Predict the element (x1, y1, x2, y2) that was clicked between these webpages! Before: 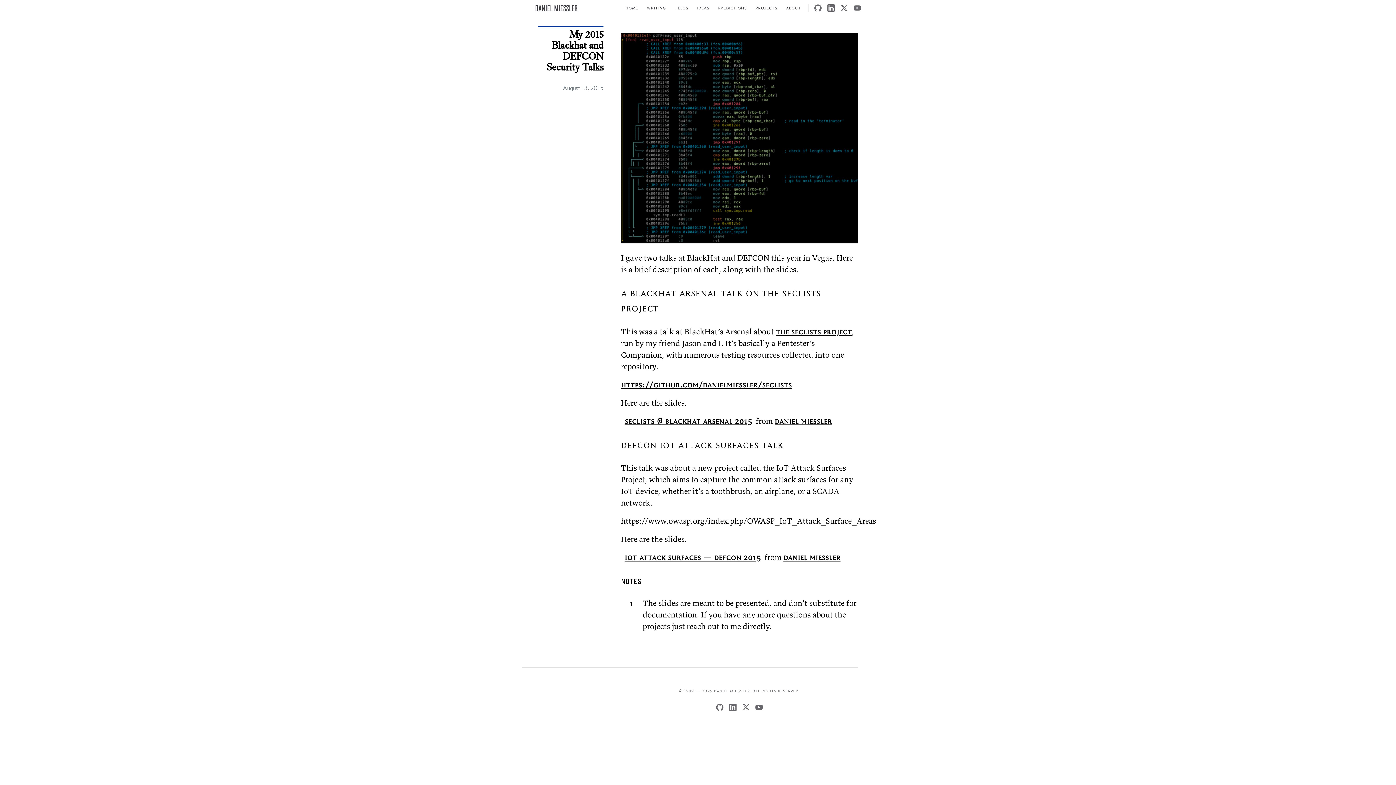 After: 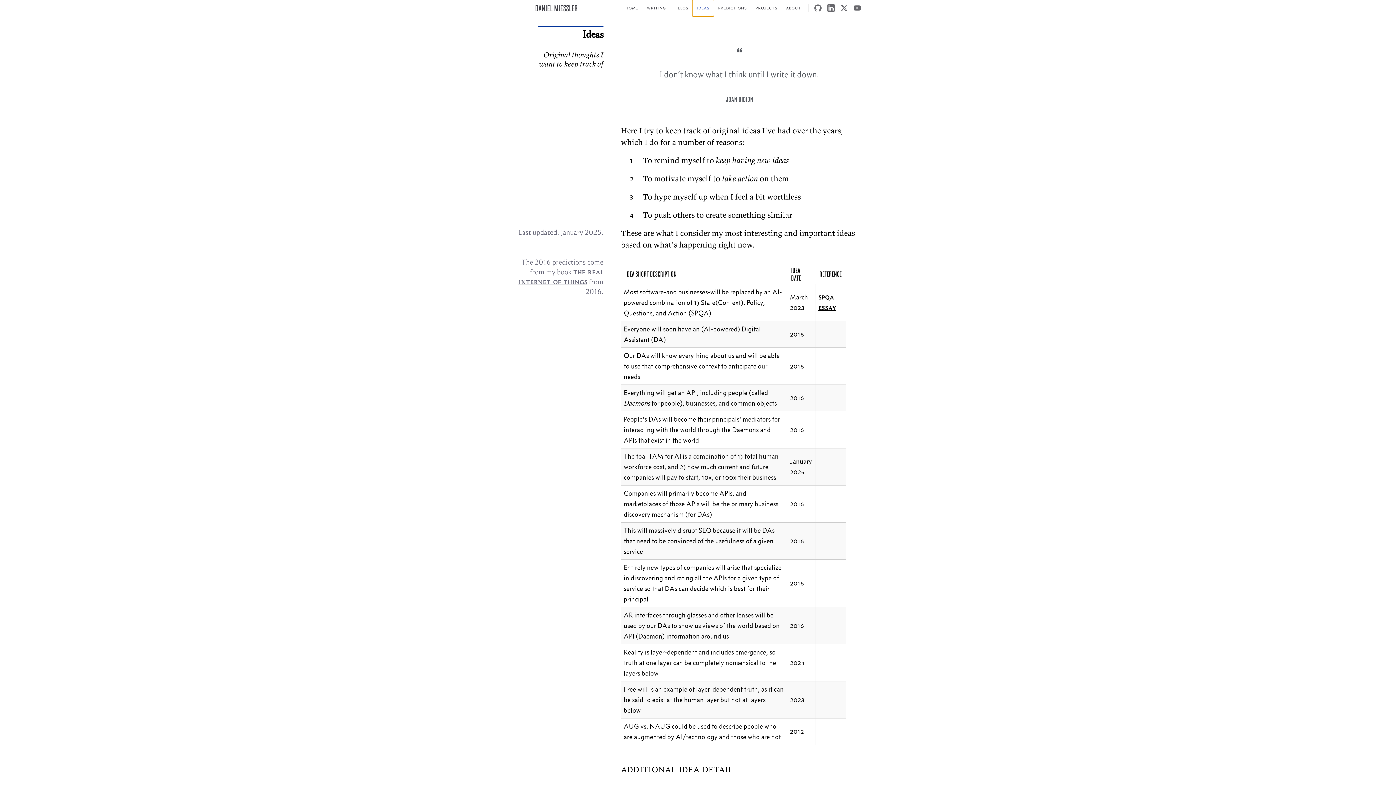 Action: label: ideas bbox: (692, 0, 713, 16)